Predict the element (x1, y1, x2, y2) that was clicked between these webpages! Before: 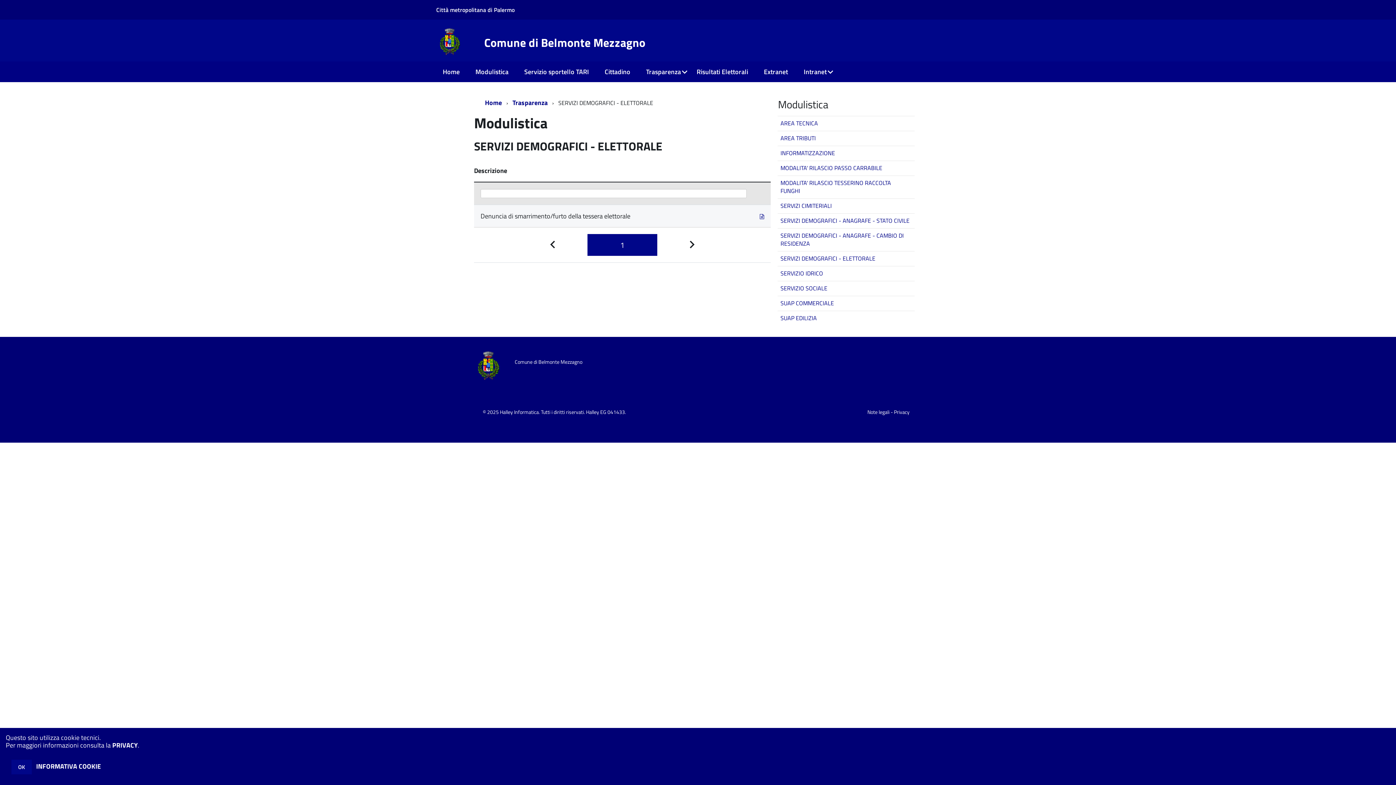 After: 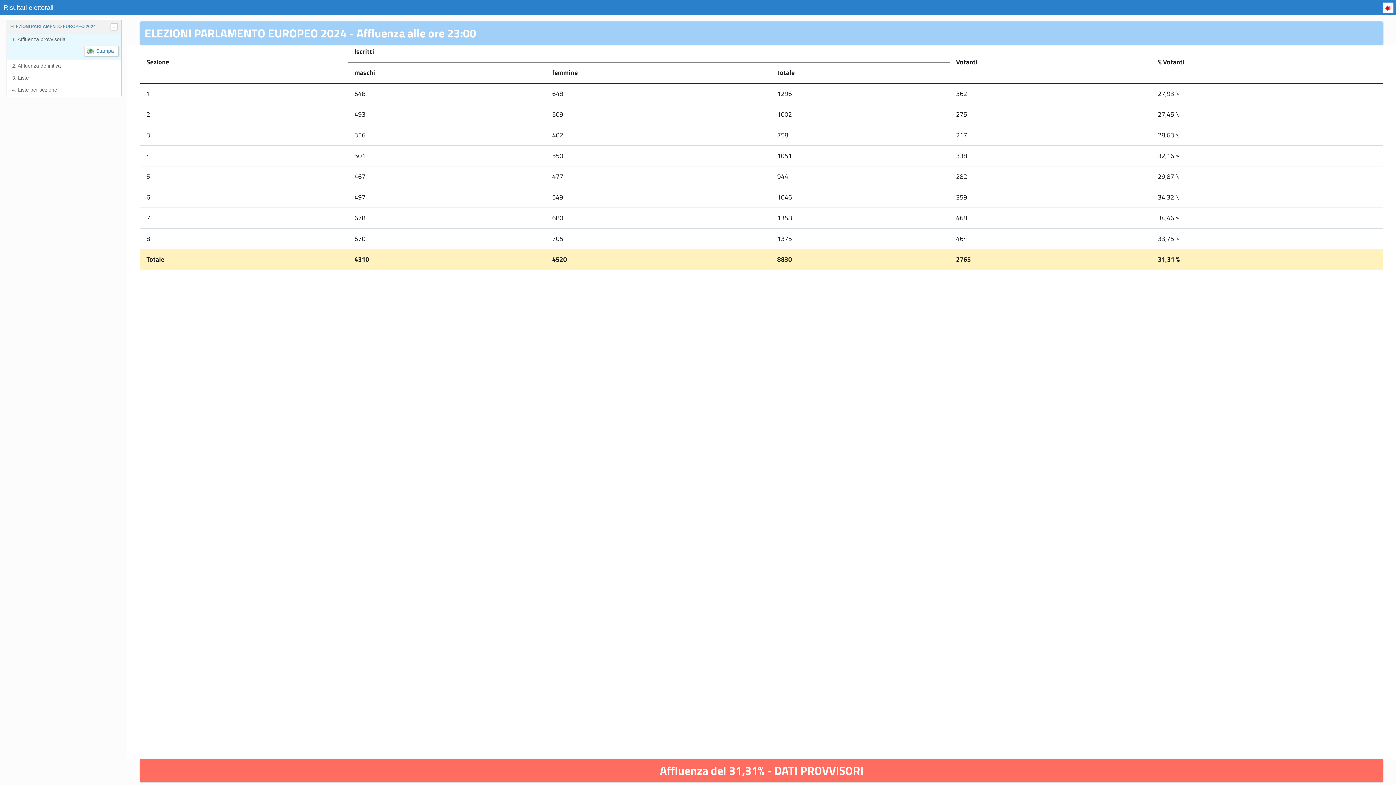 Action: label: Risultati Elettorali bbox: (690, 61, 757, 82)